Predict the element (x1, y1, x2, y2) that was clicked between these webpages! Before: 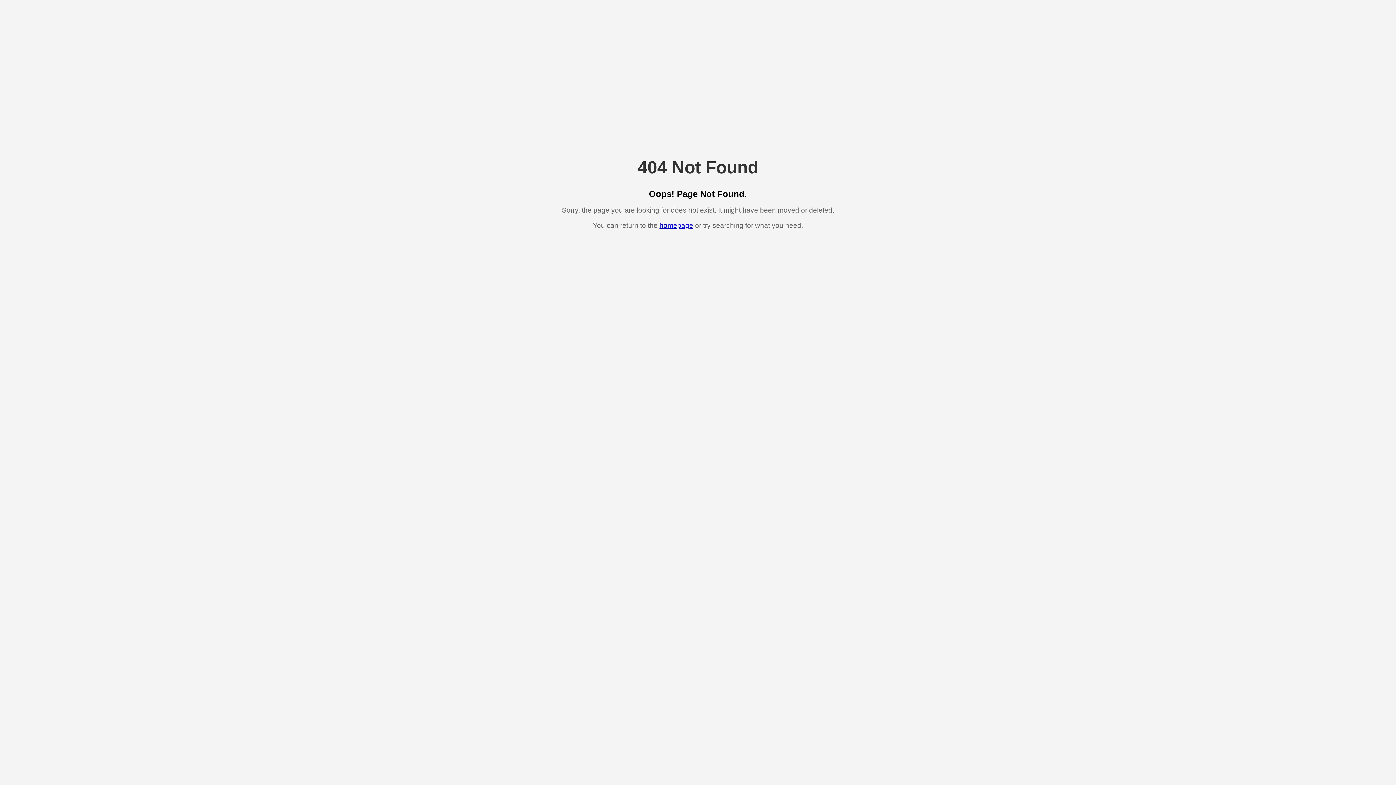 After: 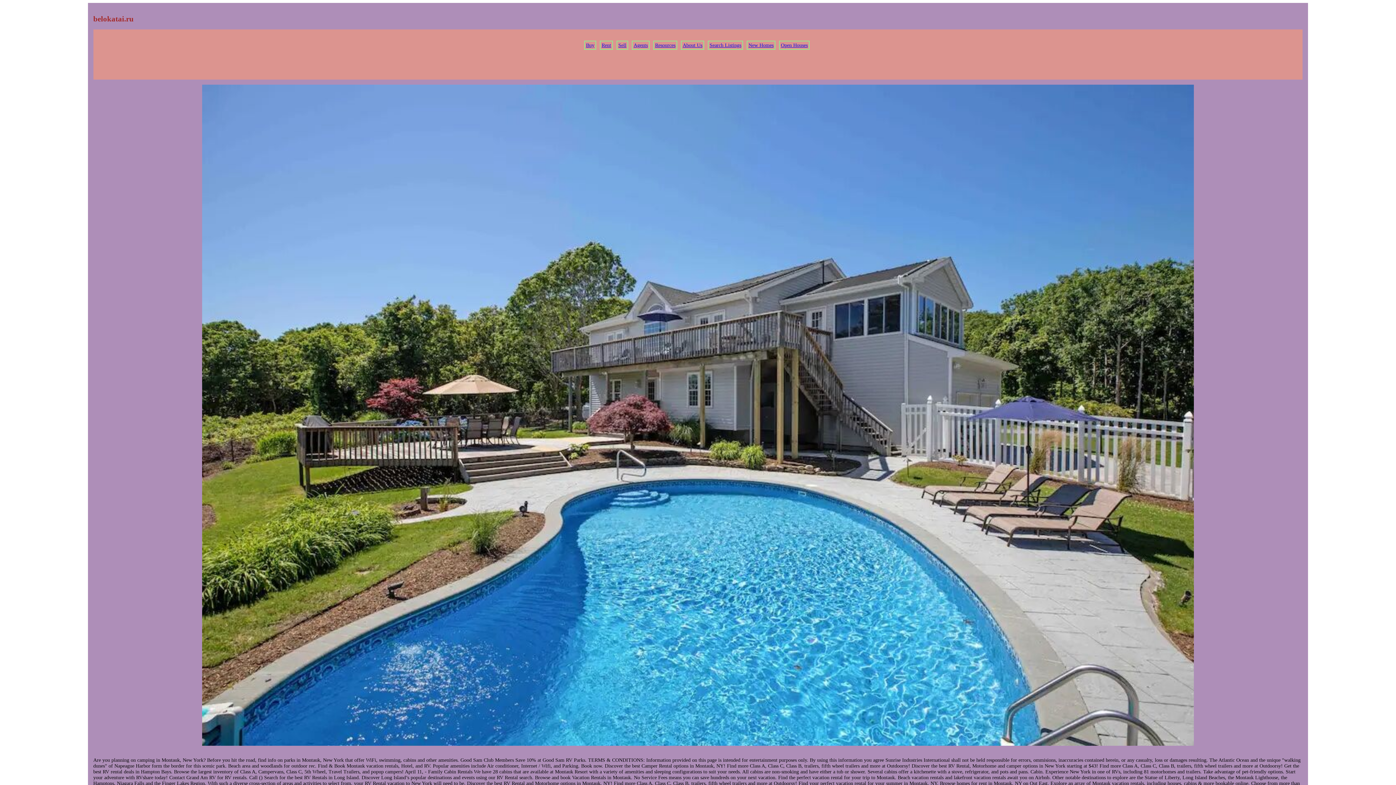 Action: label: homepage bbox: (659, 221, 693, 229)